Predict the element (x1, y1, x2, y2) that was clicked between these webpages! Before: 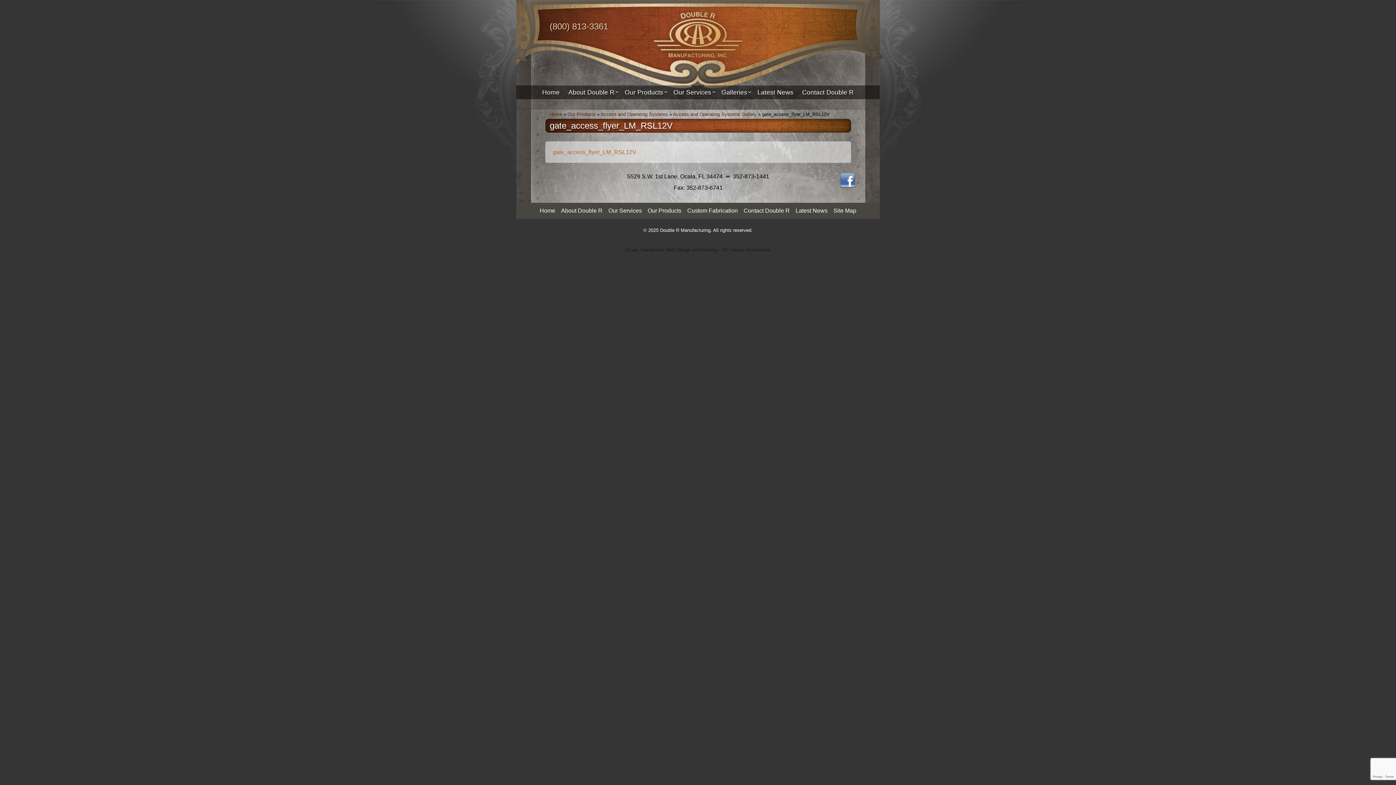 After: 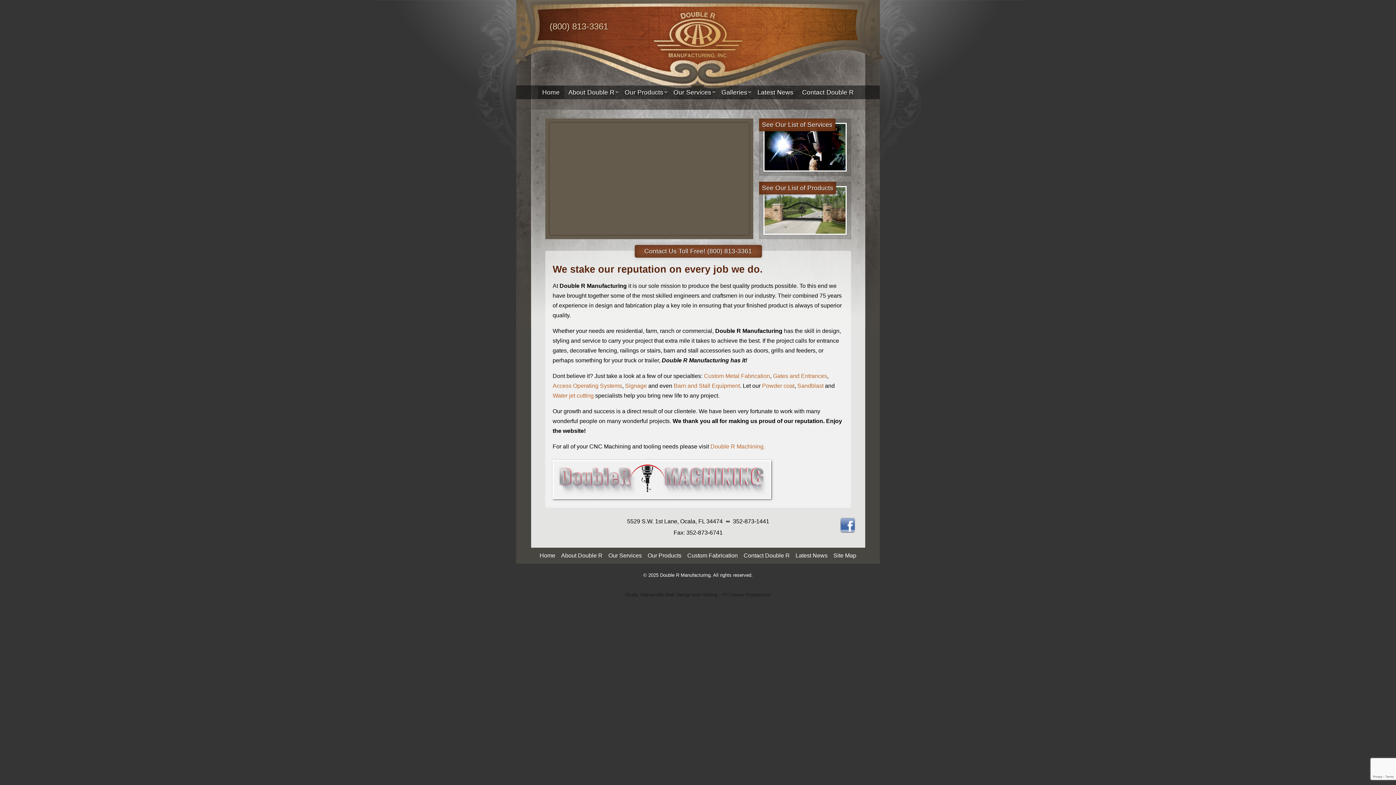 Action: bbox: (538, 85, 564, 98) label: Home